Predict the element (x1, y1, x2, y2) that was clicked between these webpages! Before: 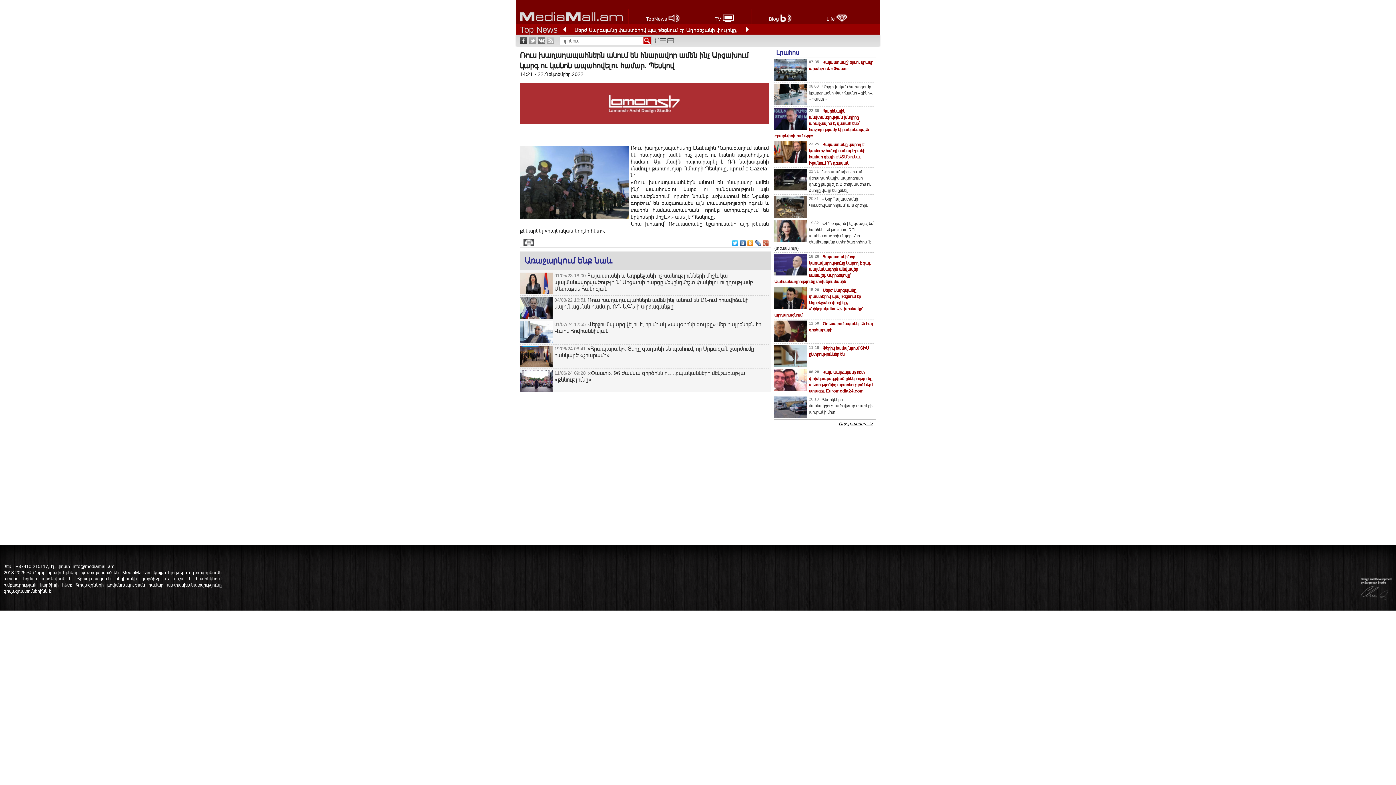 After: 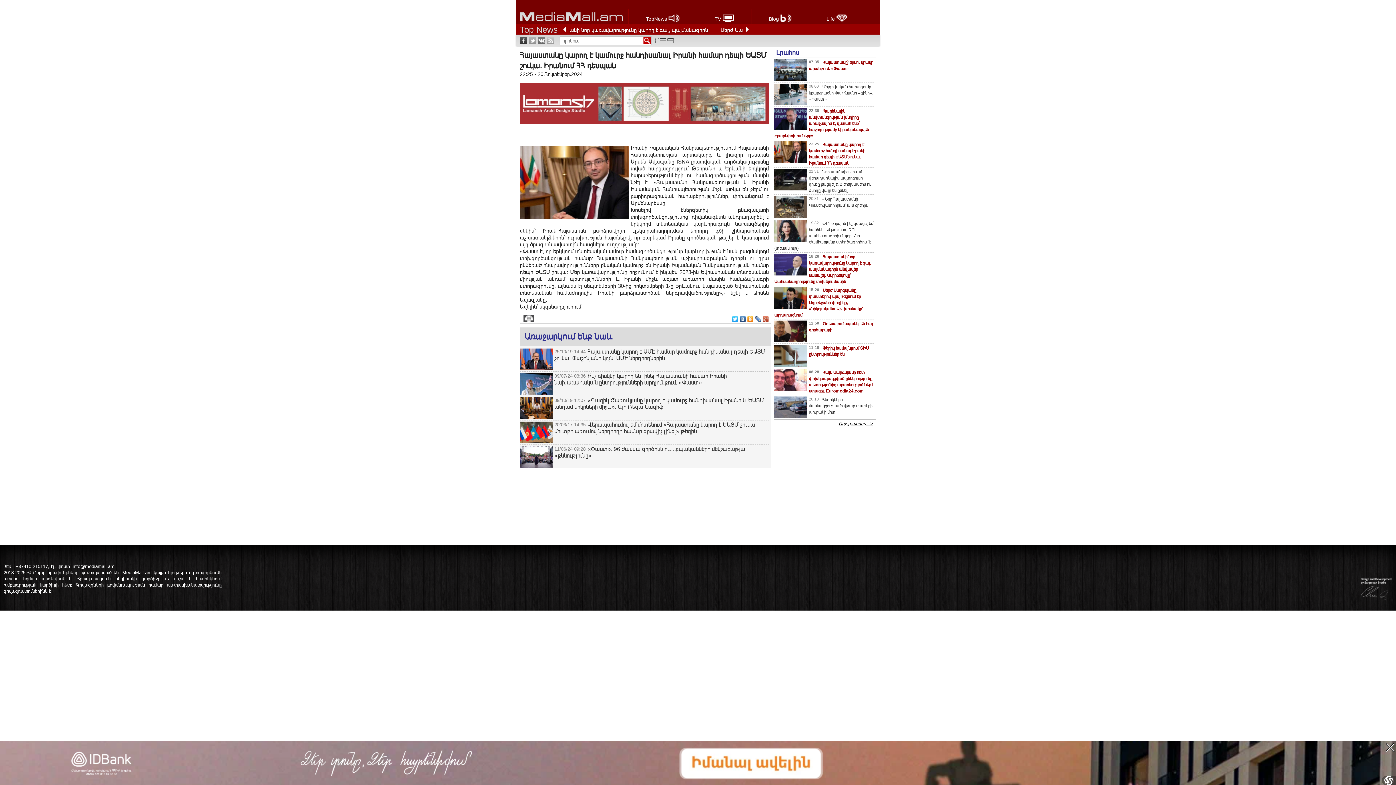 Action: bbox: (569, 26, 742, 33) label: Հայաստանը կարող է կամուրջ հանդիսանալ Իրանի համար դեպի ԵԱՏՄ շուկա․ Իրանում ՀՀ դեսպան